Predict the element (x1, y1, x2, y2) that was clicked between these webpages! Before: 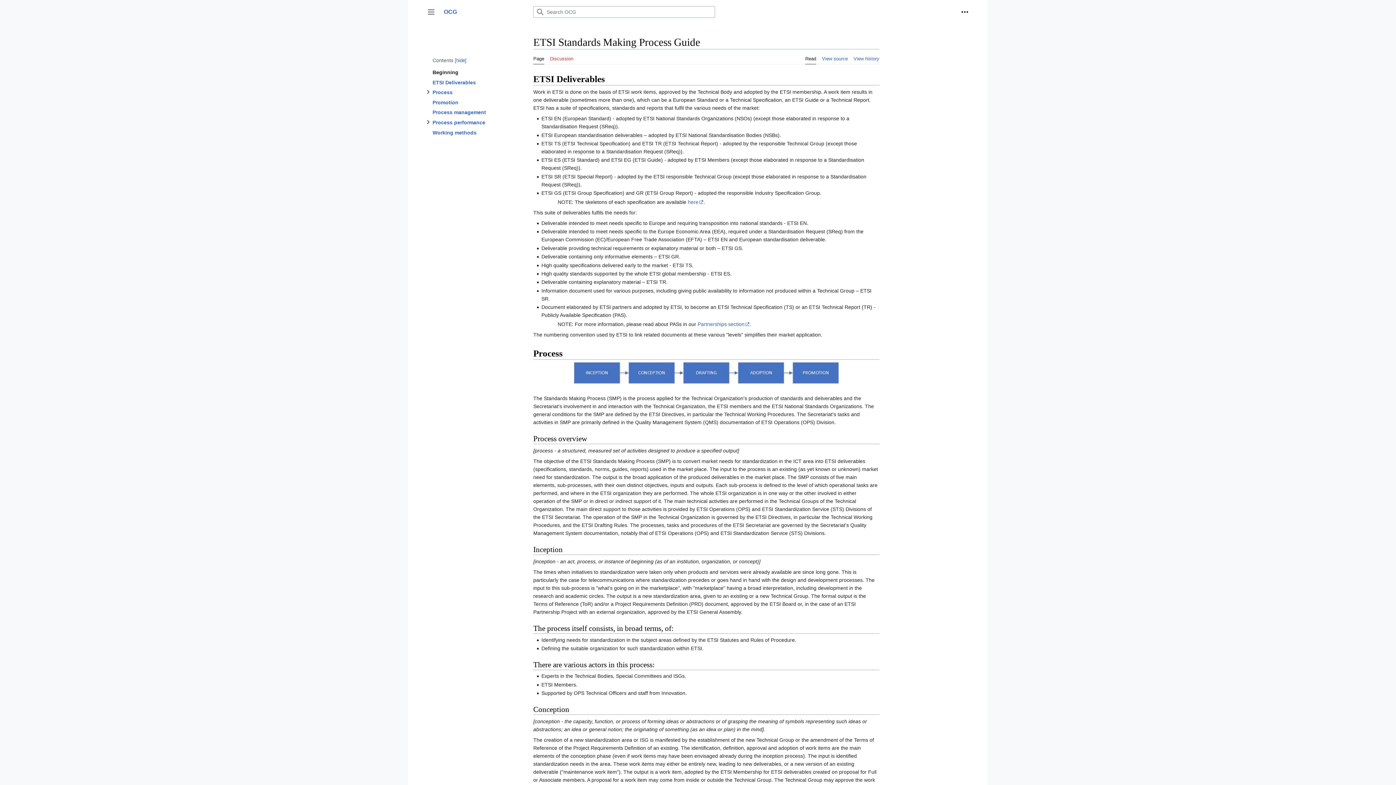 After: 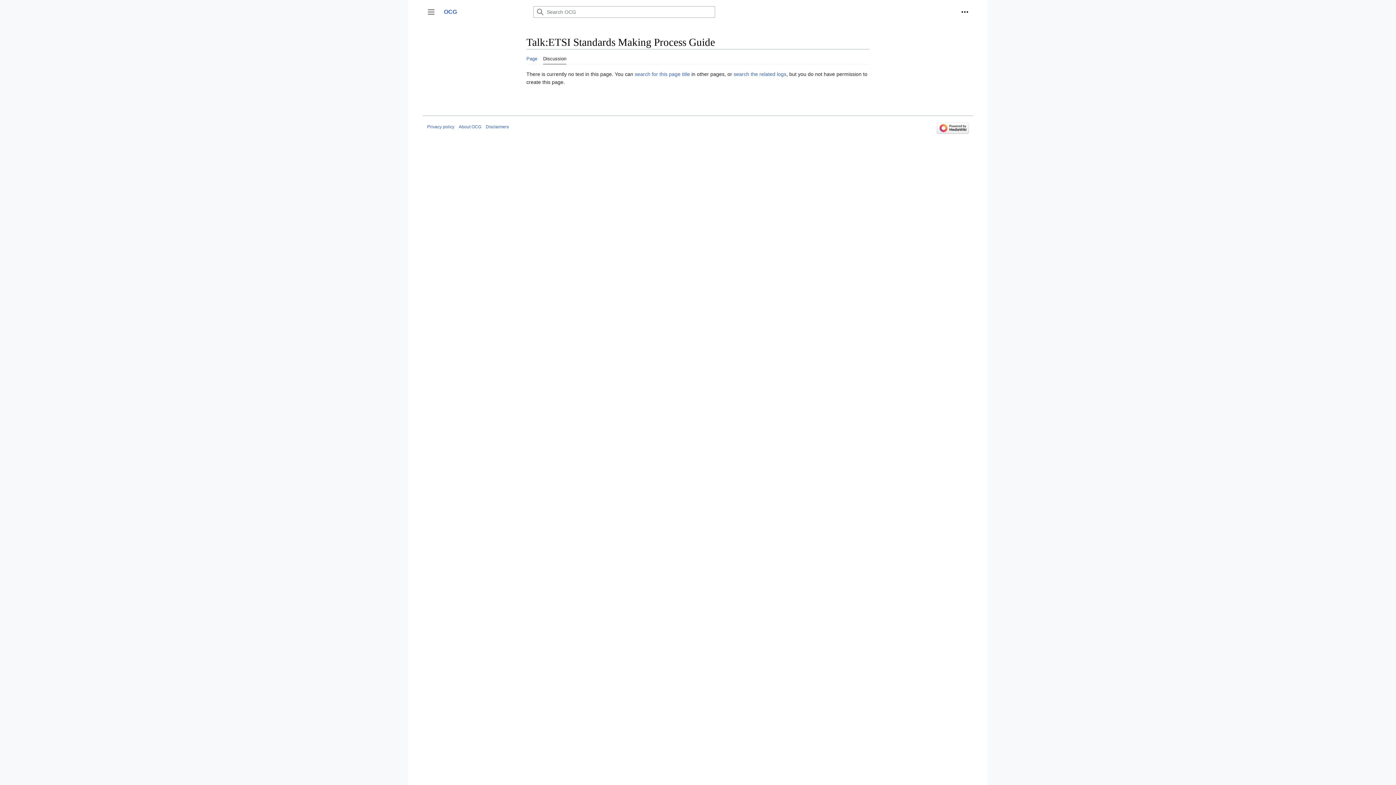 Action: label: Discussion bbox: (550, 49, 573, 64)